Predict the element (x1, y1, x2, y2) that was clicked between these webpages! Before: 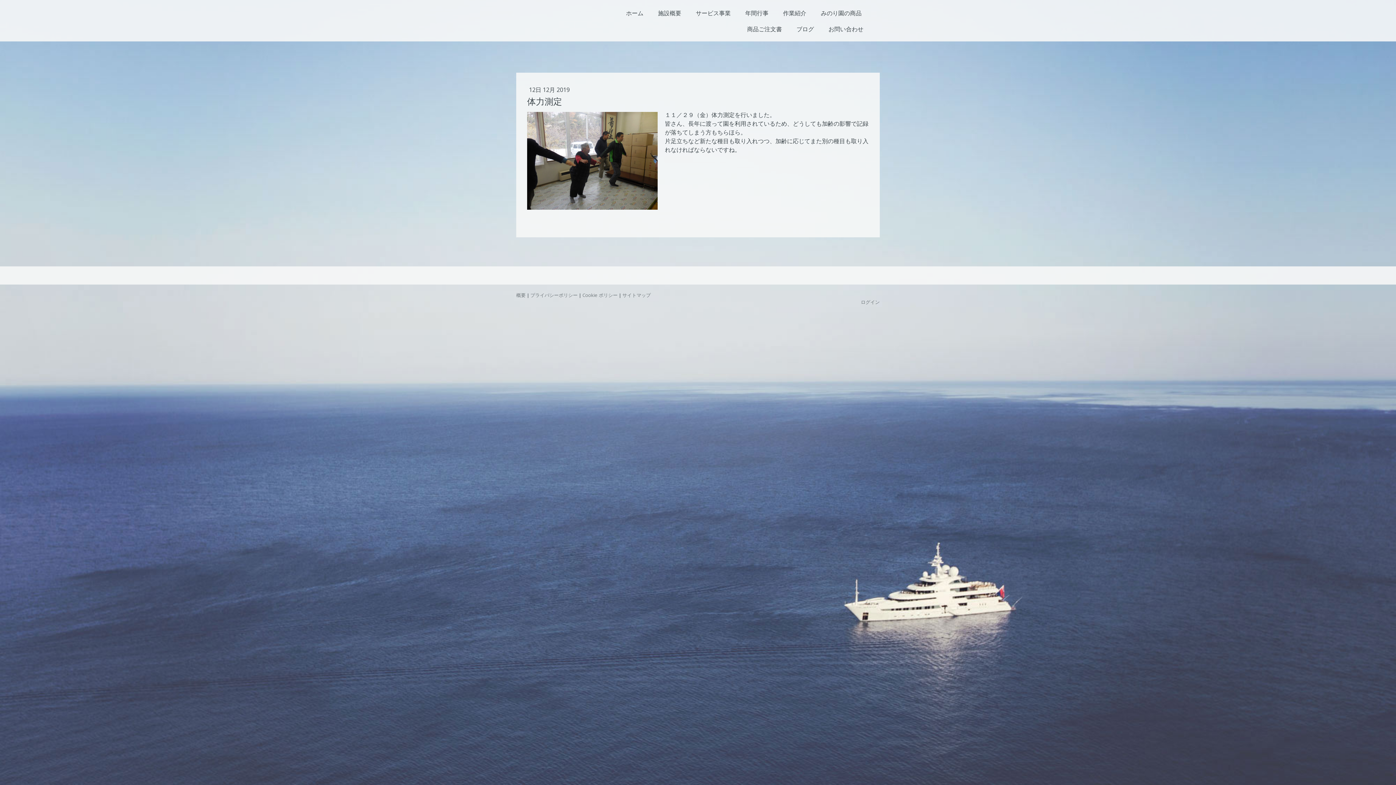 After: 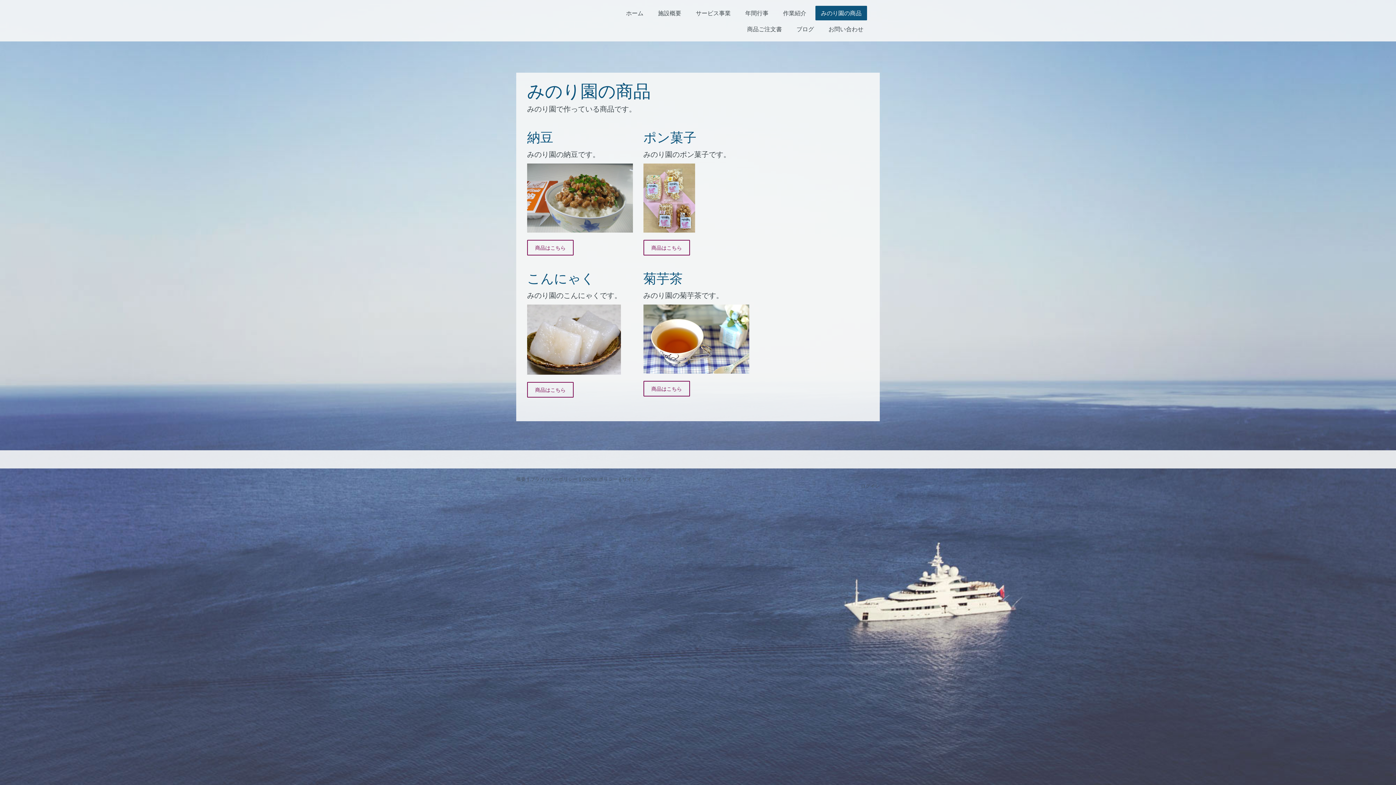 Action: bbox: (815, 5, 867, 20) label: みのり園の商品